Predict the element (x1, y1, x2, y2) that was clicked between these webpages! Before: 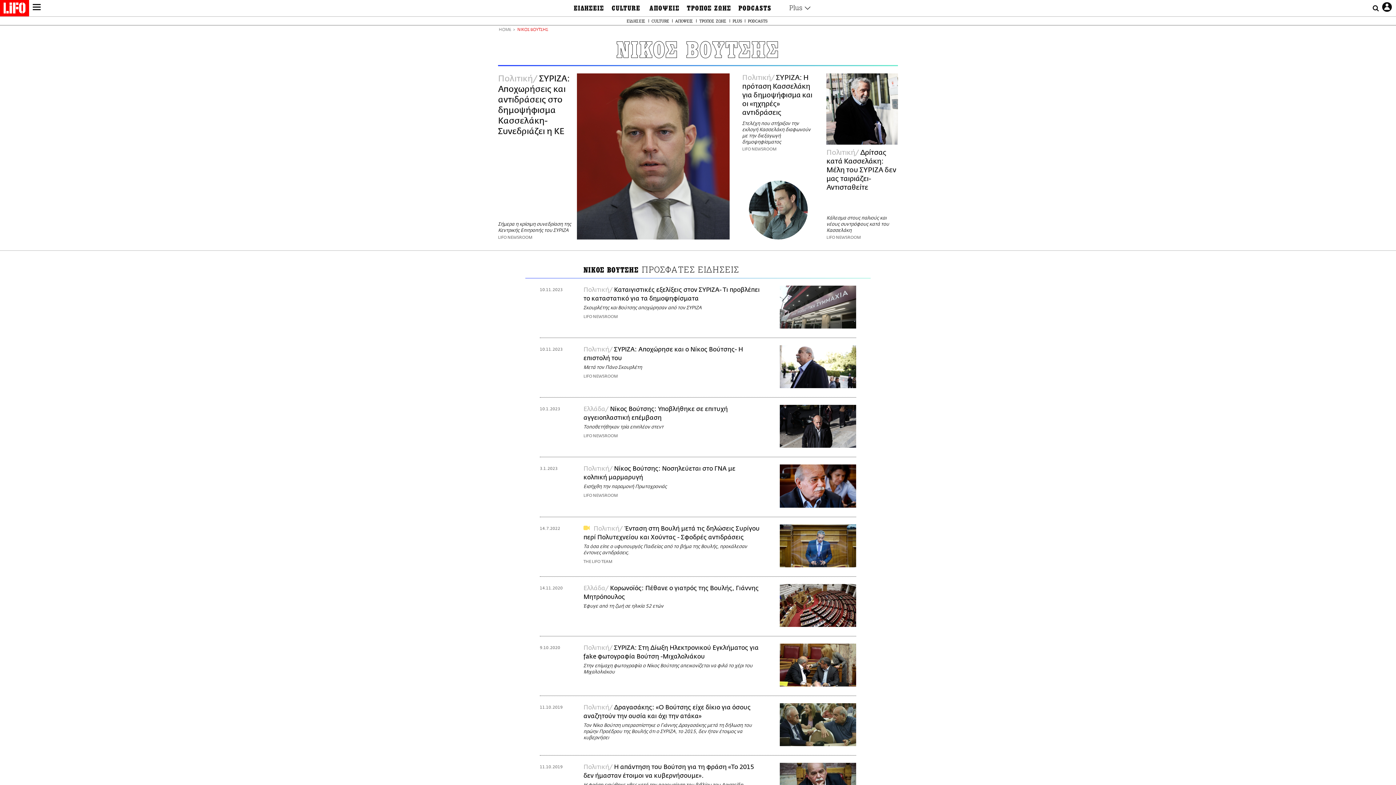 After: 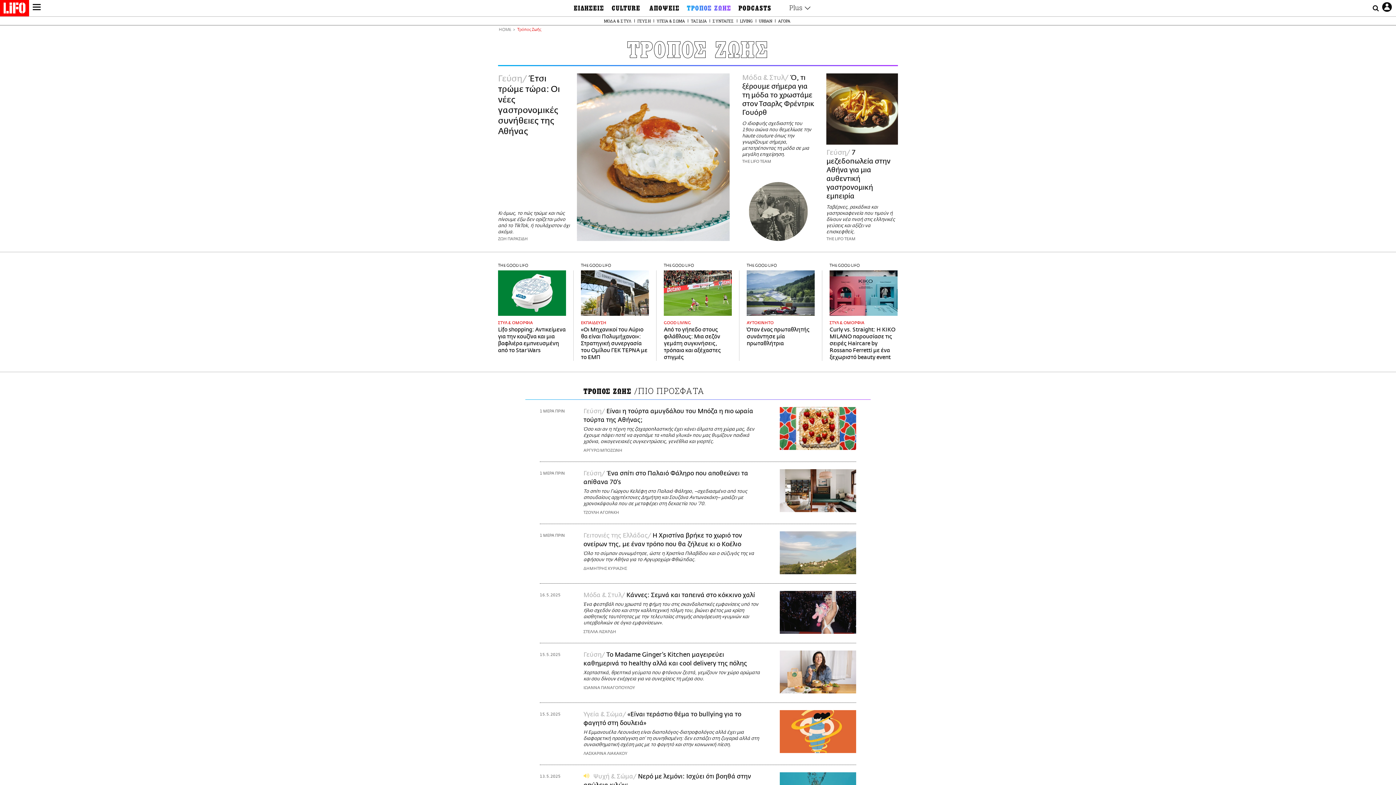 Action: bbox: (683, 3, 735, 13) label: ΤΡΟΠΟΣ ΖΩΗΣ